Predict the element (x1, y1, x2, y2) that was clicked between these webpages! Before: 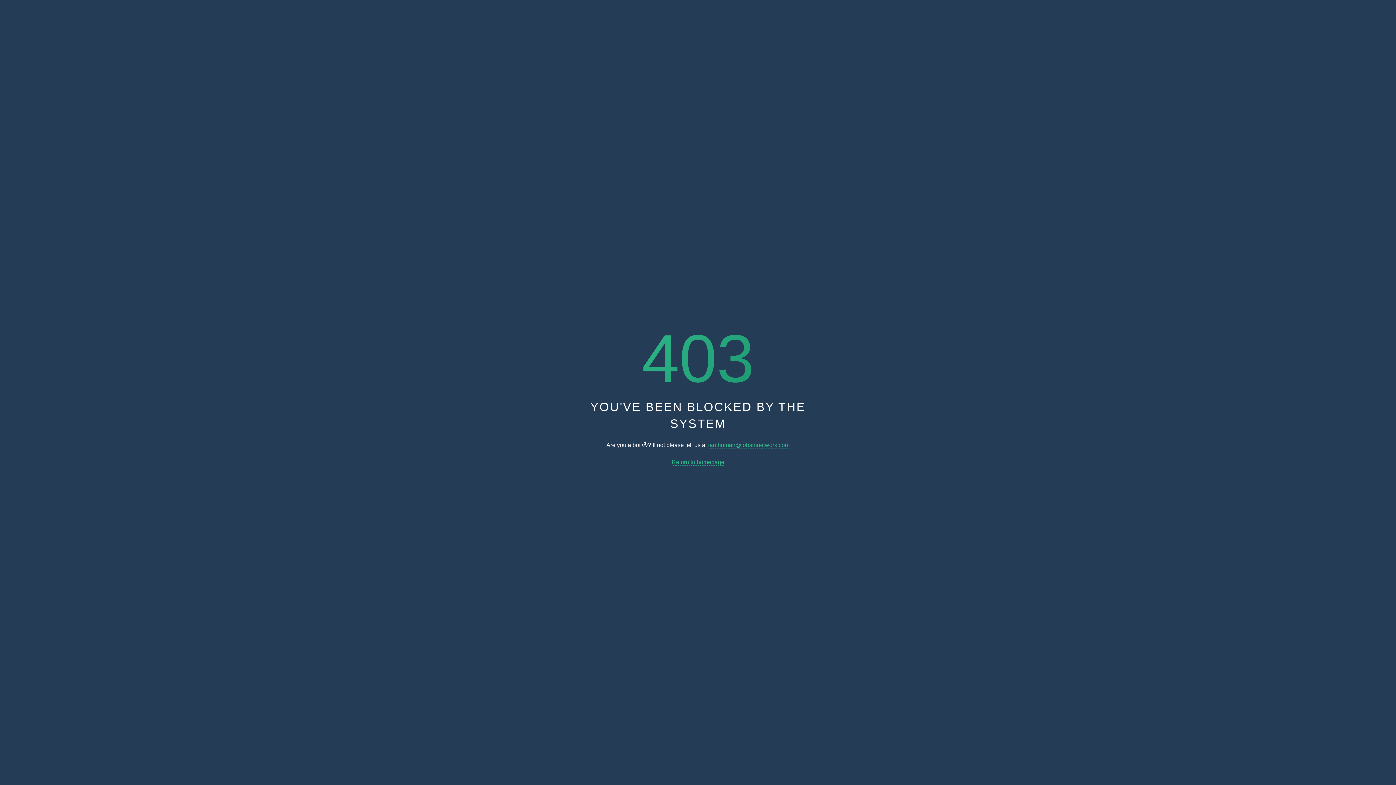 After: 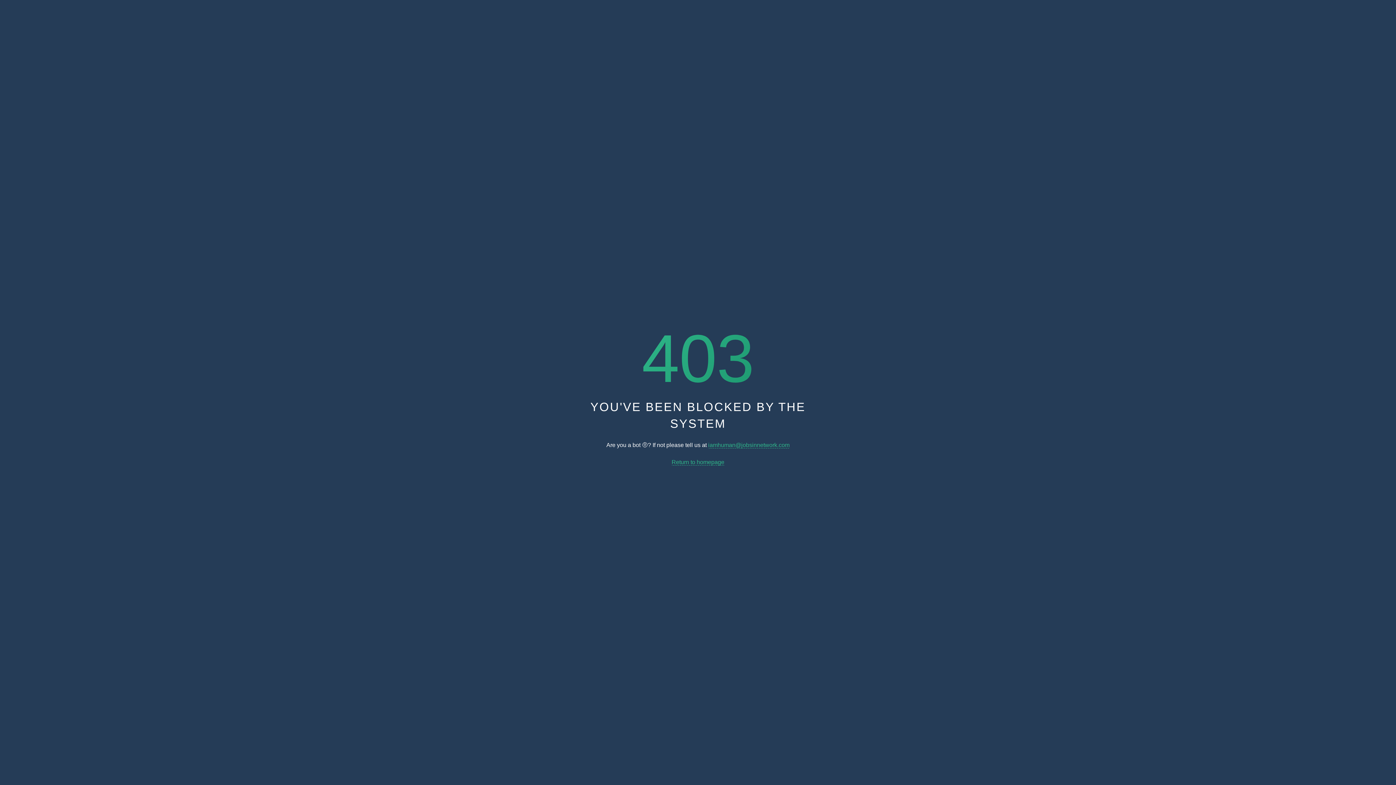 Action: bbox: (708, 442, 789, 448) label: iamhuman@jobsinnetwork.com